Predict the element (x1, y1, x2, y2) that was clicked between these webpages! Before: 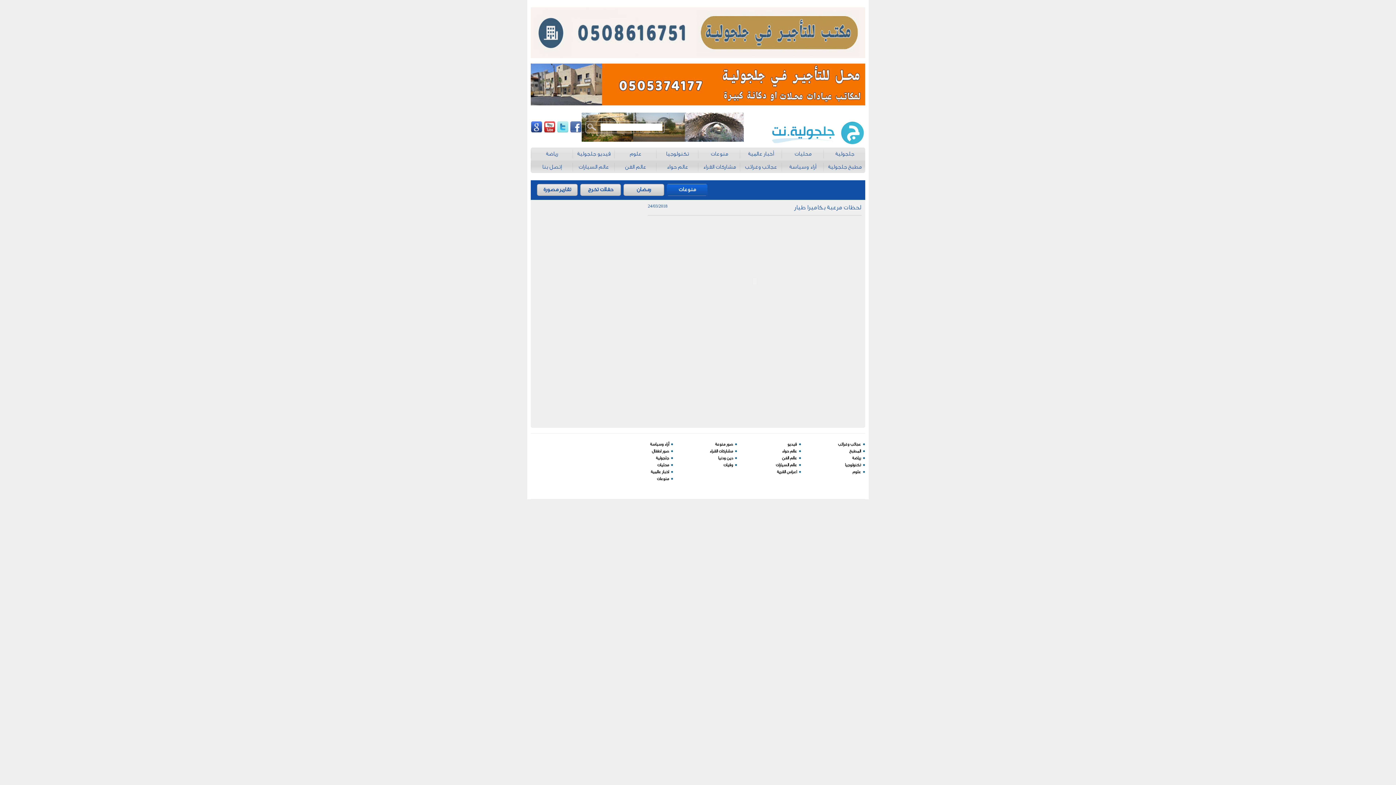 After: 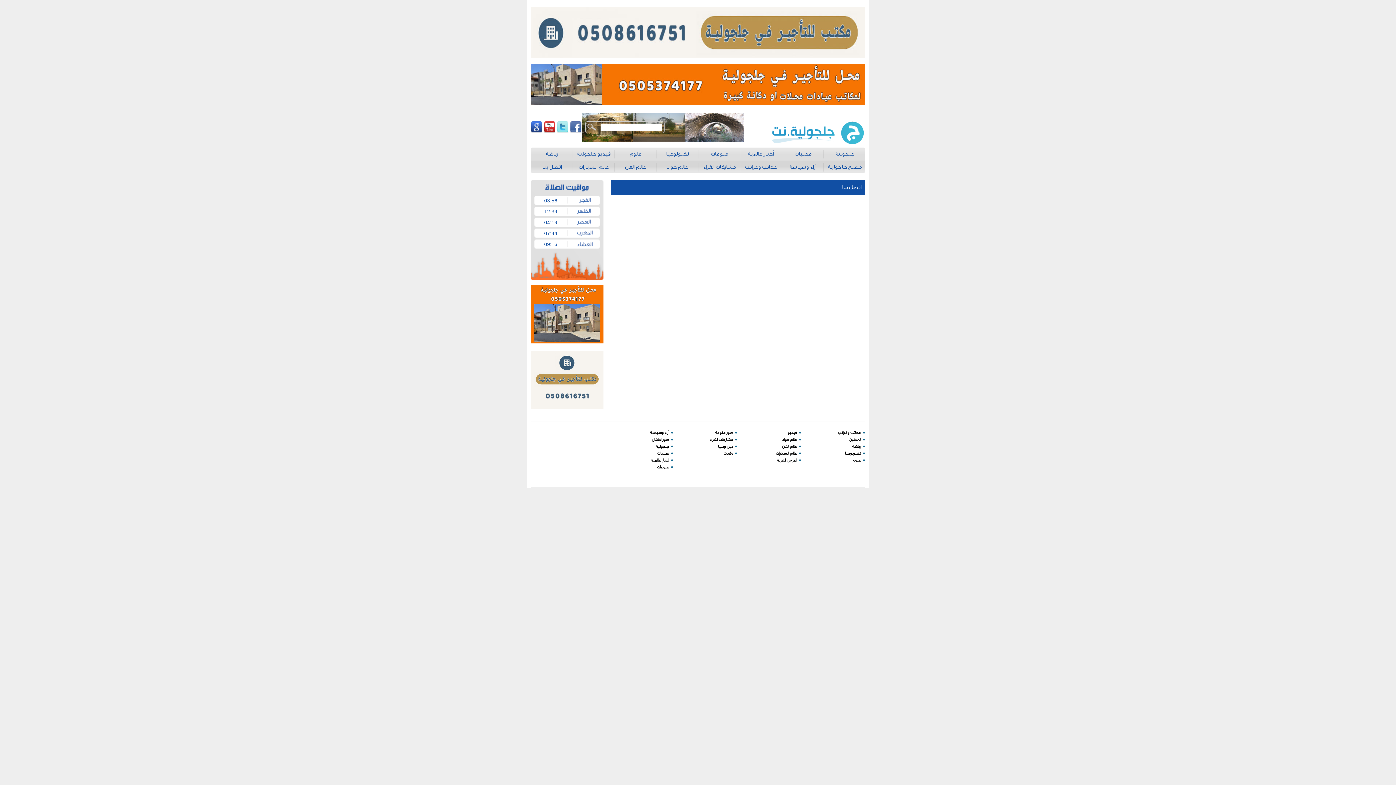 Action: bbox: (531, 160, 572, 173) label: إتصل بنا